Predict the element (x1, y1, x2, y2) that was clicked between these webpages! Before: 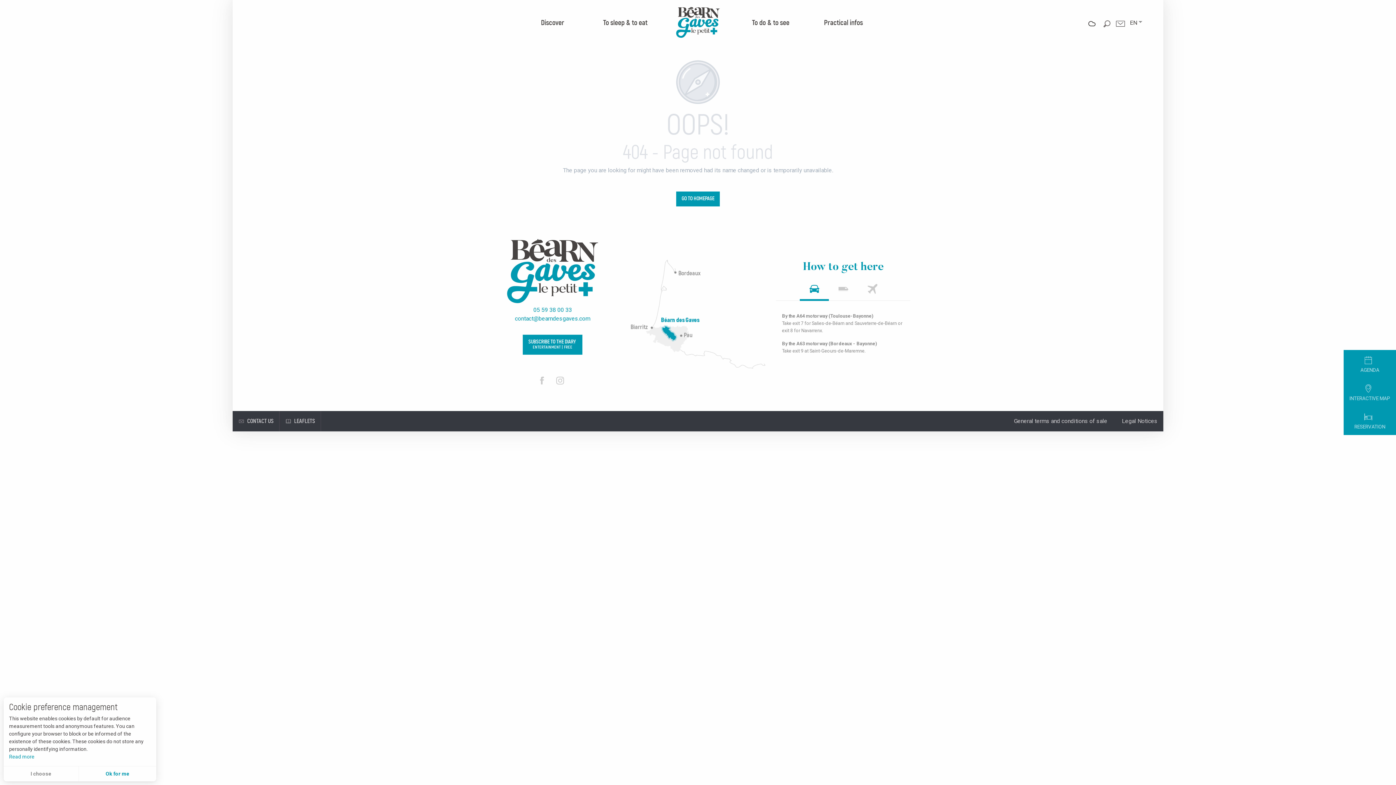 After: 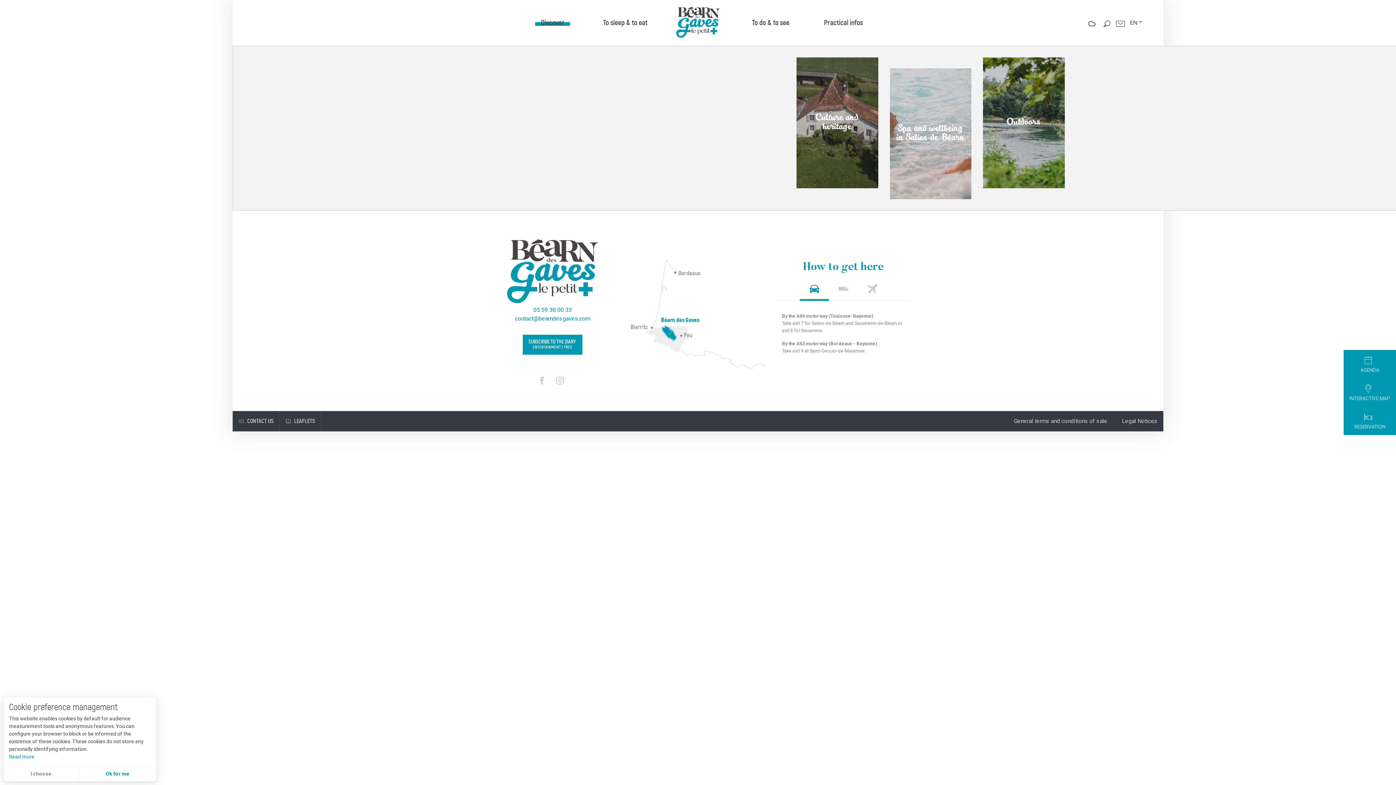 Action: label: Discover bbox: (535, 19, 570, 26)